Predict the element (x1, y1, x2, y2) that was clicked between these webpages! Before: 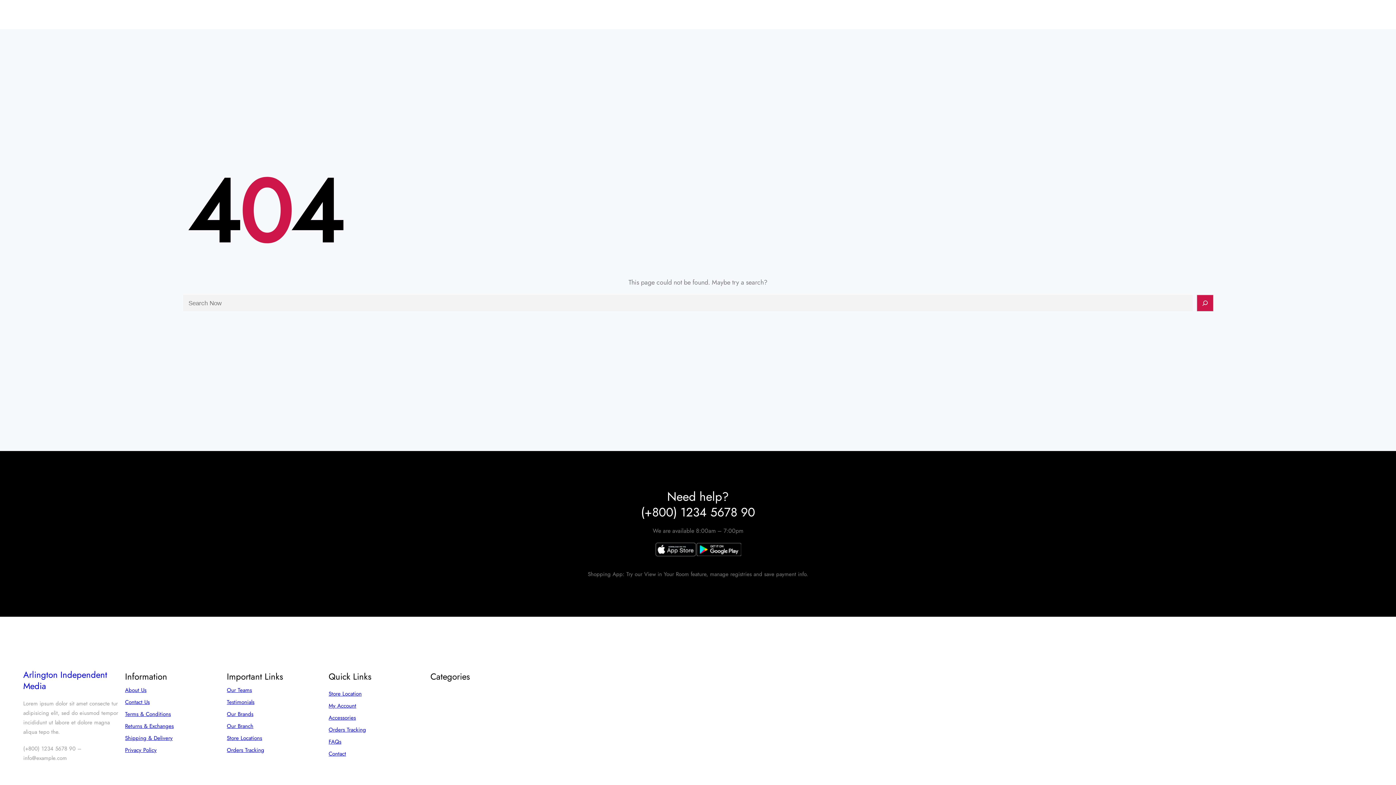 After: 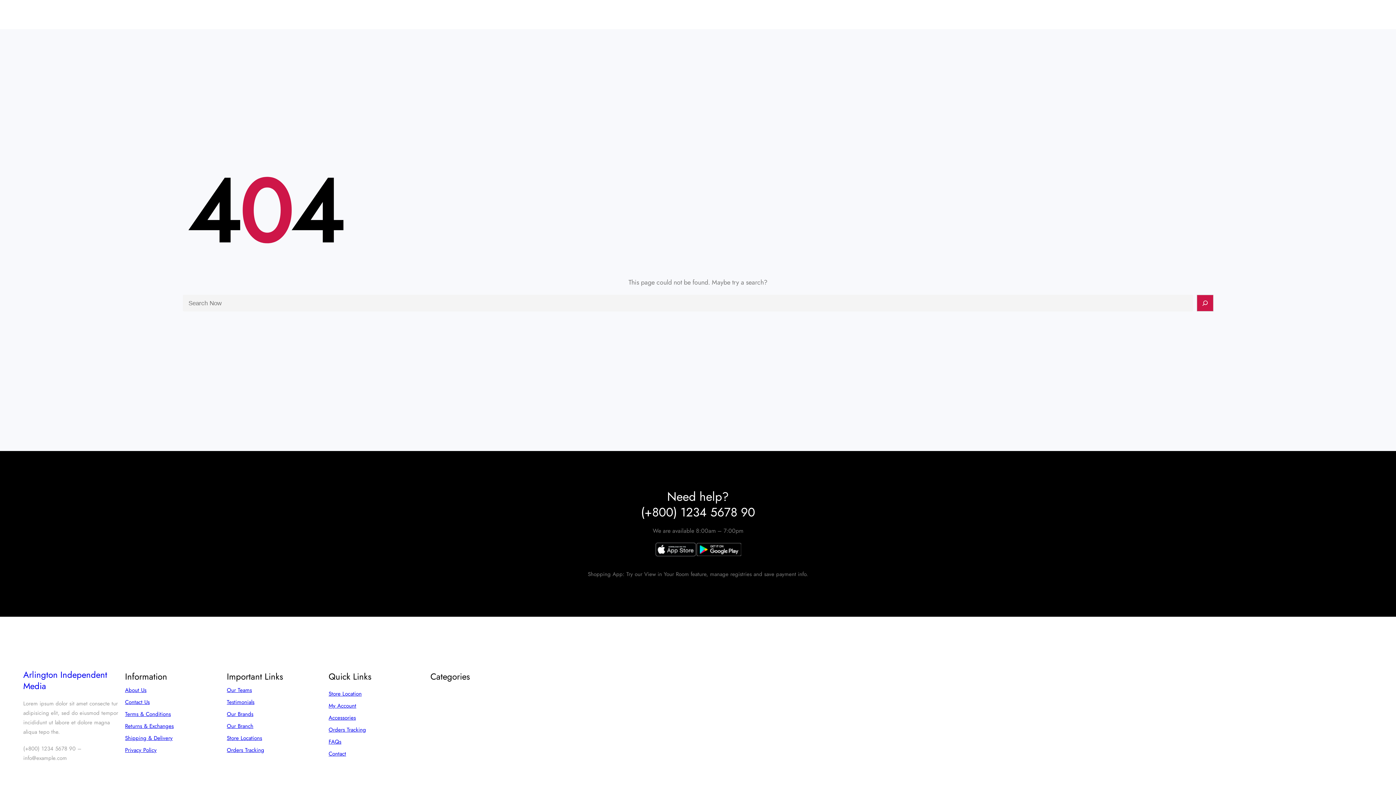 Action: bbox: (125, 710, 170, 718) label: Terms & Conditions